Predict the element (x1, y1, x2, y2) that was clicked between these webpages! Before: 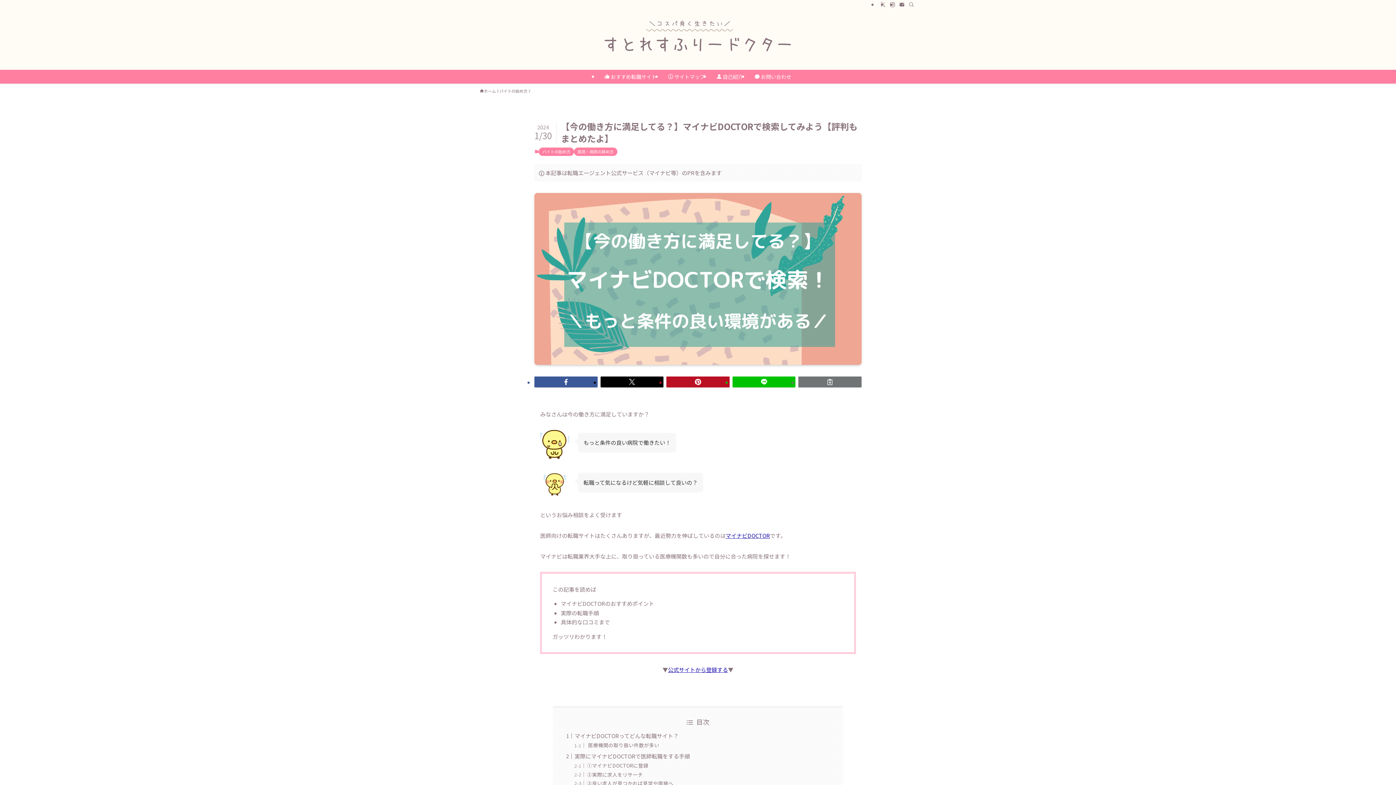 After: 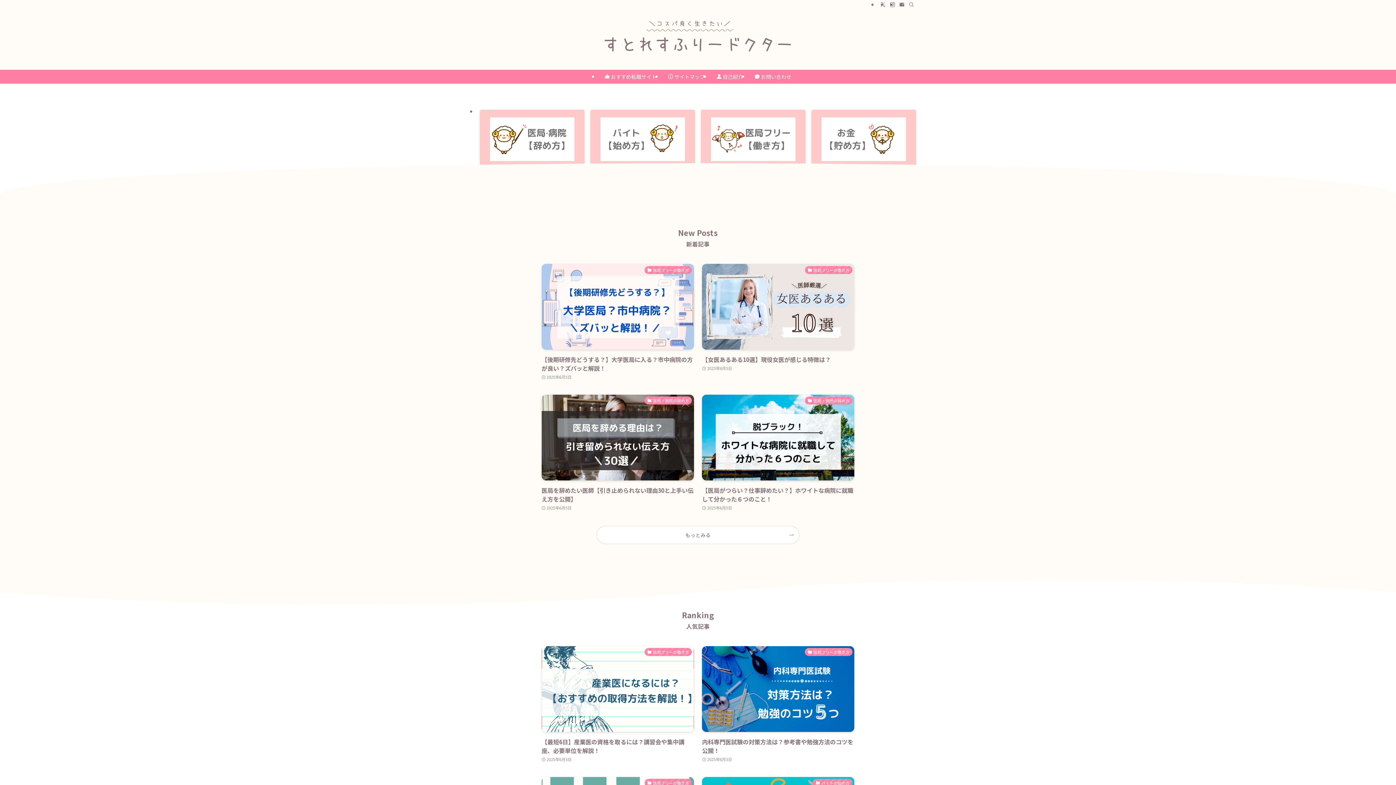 Action: bbox: (0, 17, 1396, 61)